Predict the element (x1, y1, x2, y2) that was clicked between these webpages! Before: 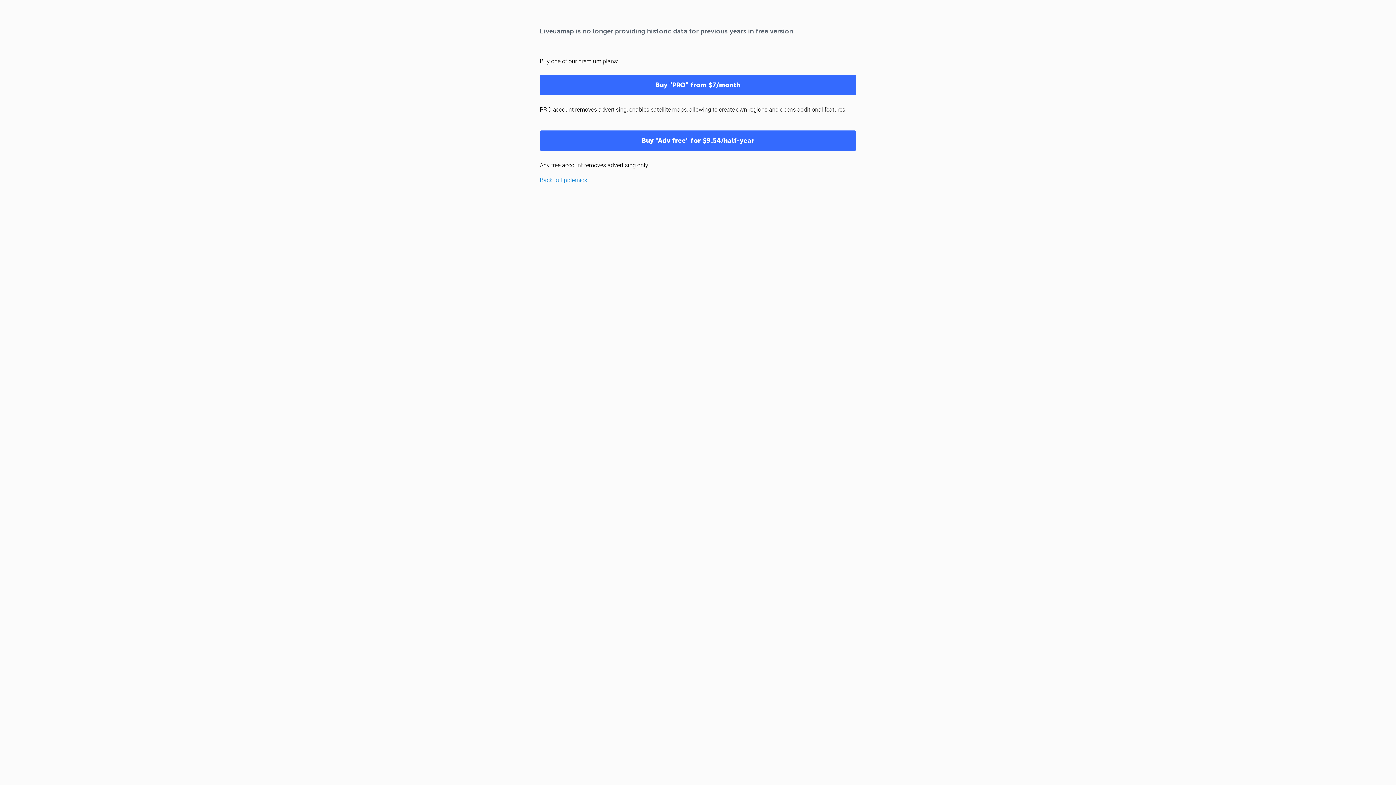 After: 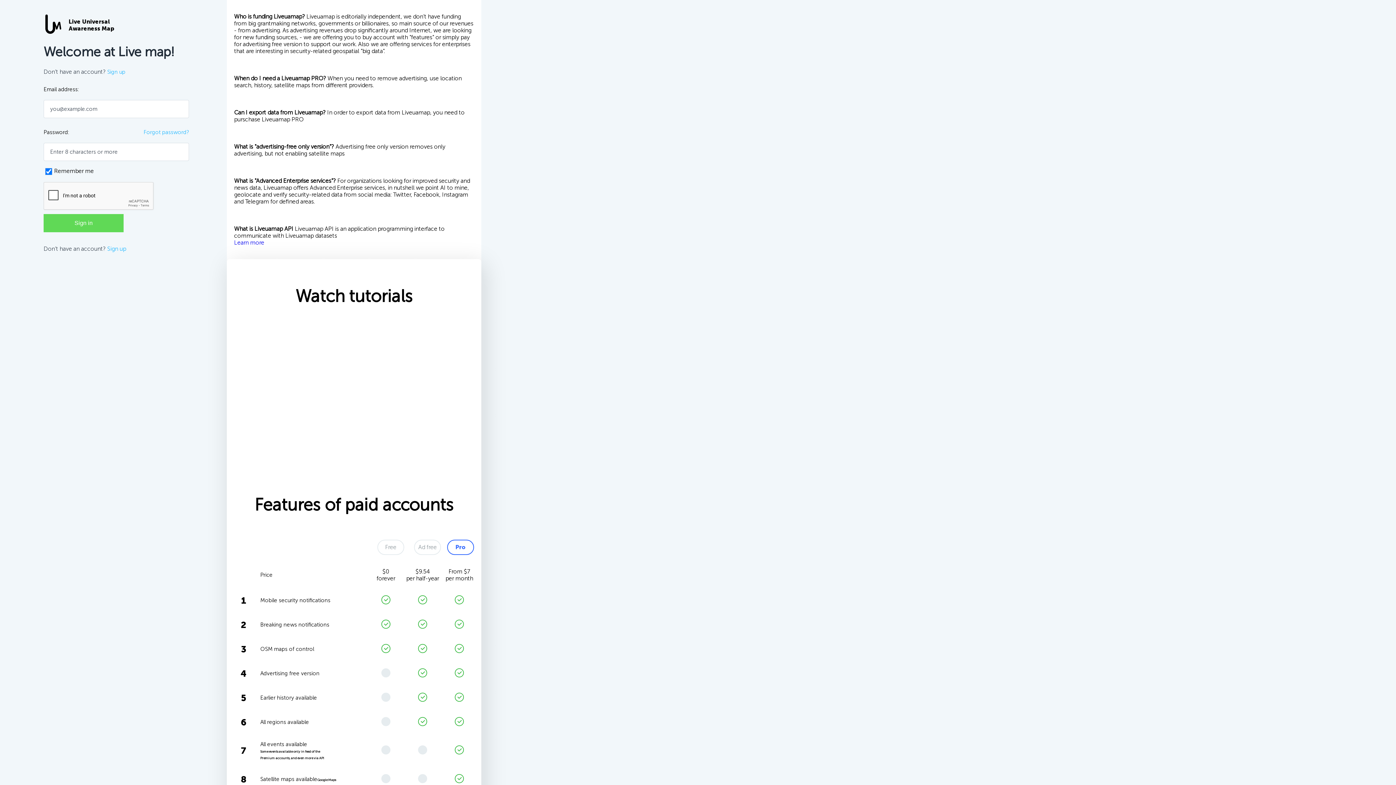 Action: label: Buy "Adv free" for $9.54/half-year bbox: (540, 130, 856, 150)